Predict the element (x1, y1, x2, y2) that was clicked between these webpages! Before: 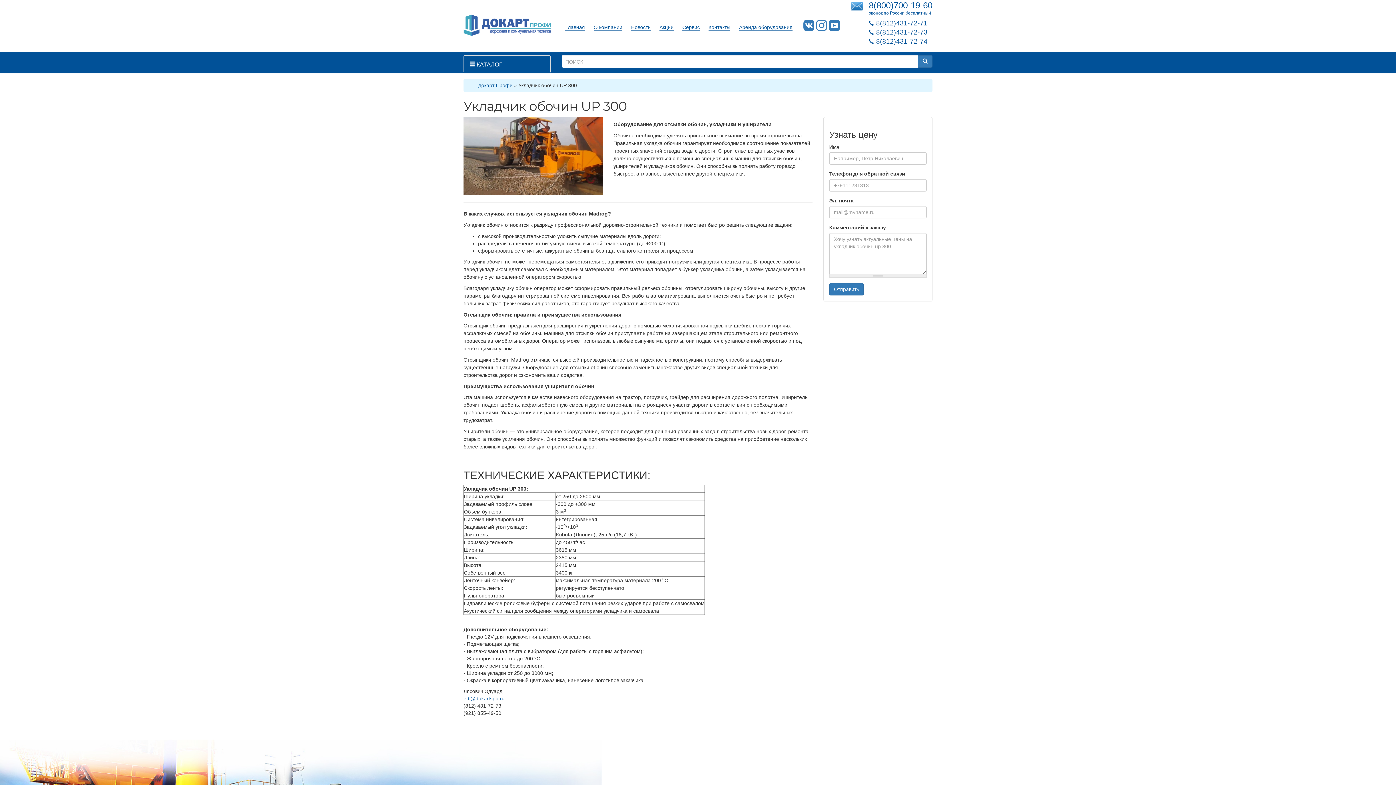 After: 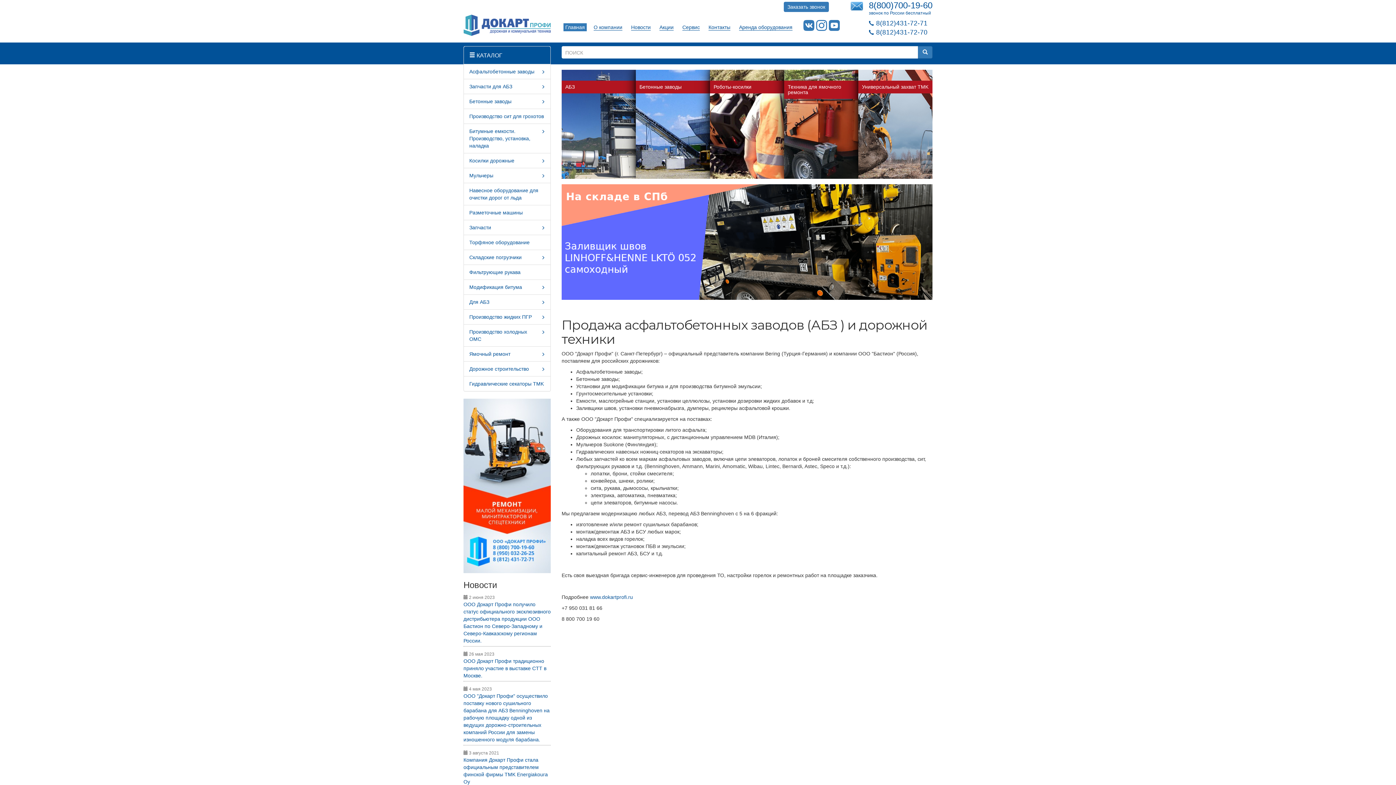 Action: bbox: (463, 0, 550, 35)